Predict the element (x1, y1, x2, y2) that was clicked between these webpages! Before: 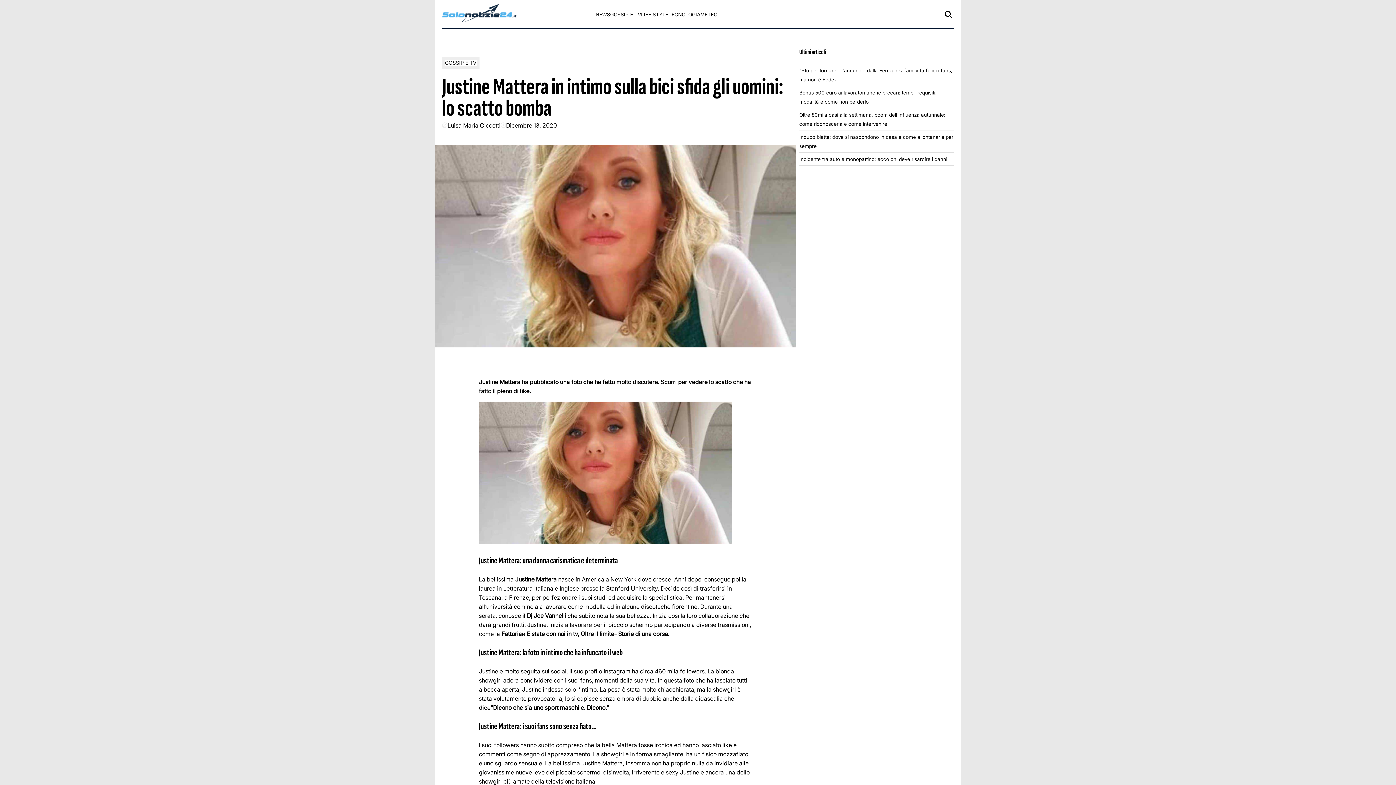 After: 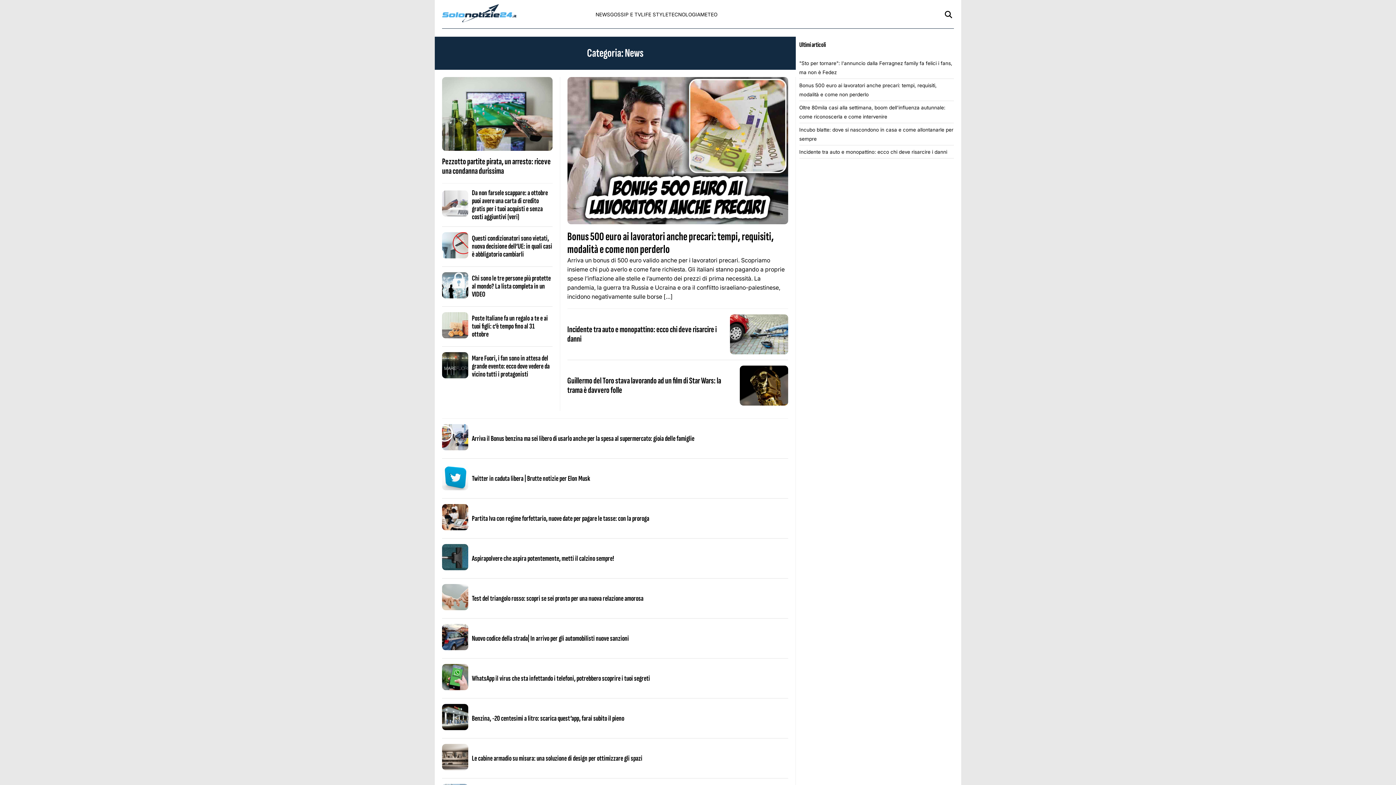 Action: bbox: (595, 11, 610, 17) label: NEWS